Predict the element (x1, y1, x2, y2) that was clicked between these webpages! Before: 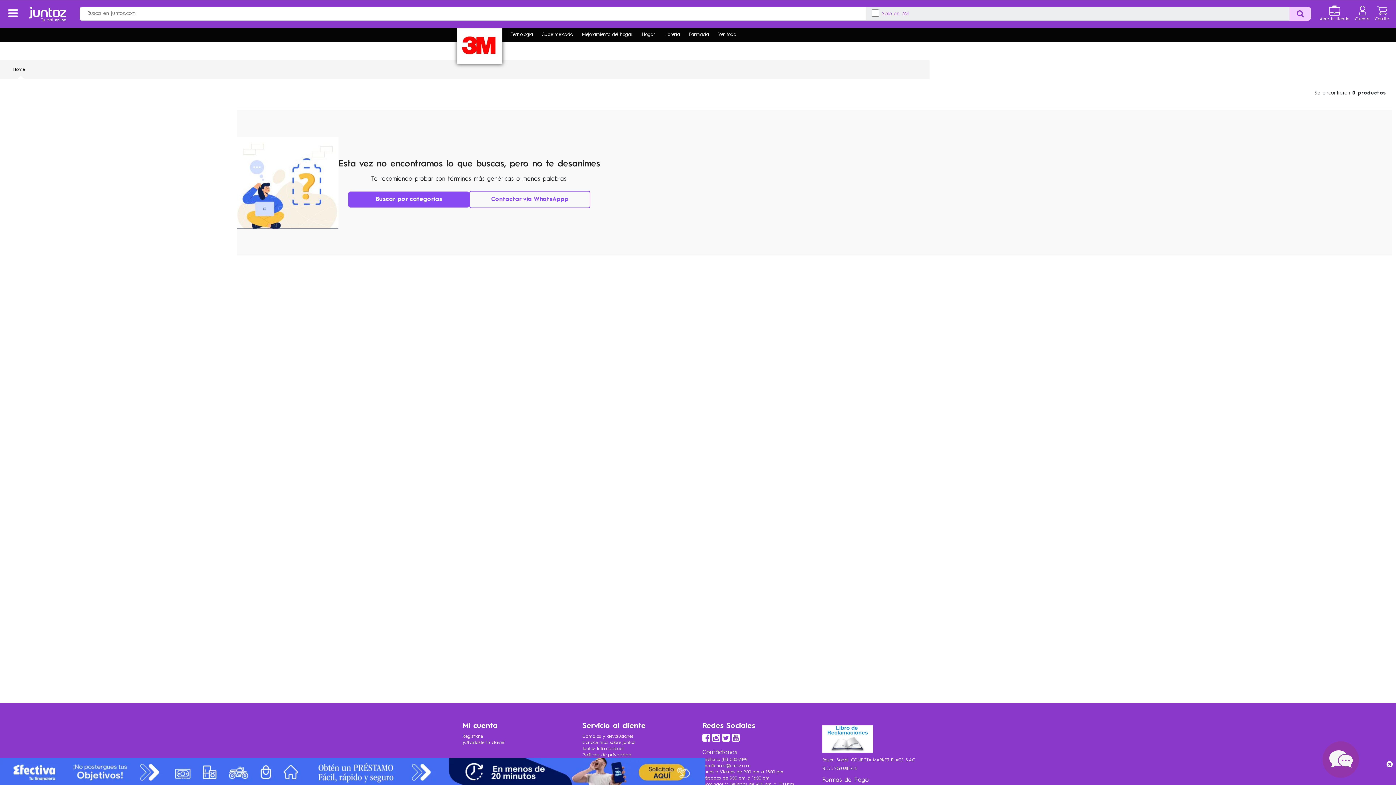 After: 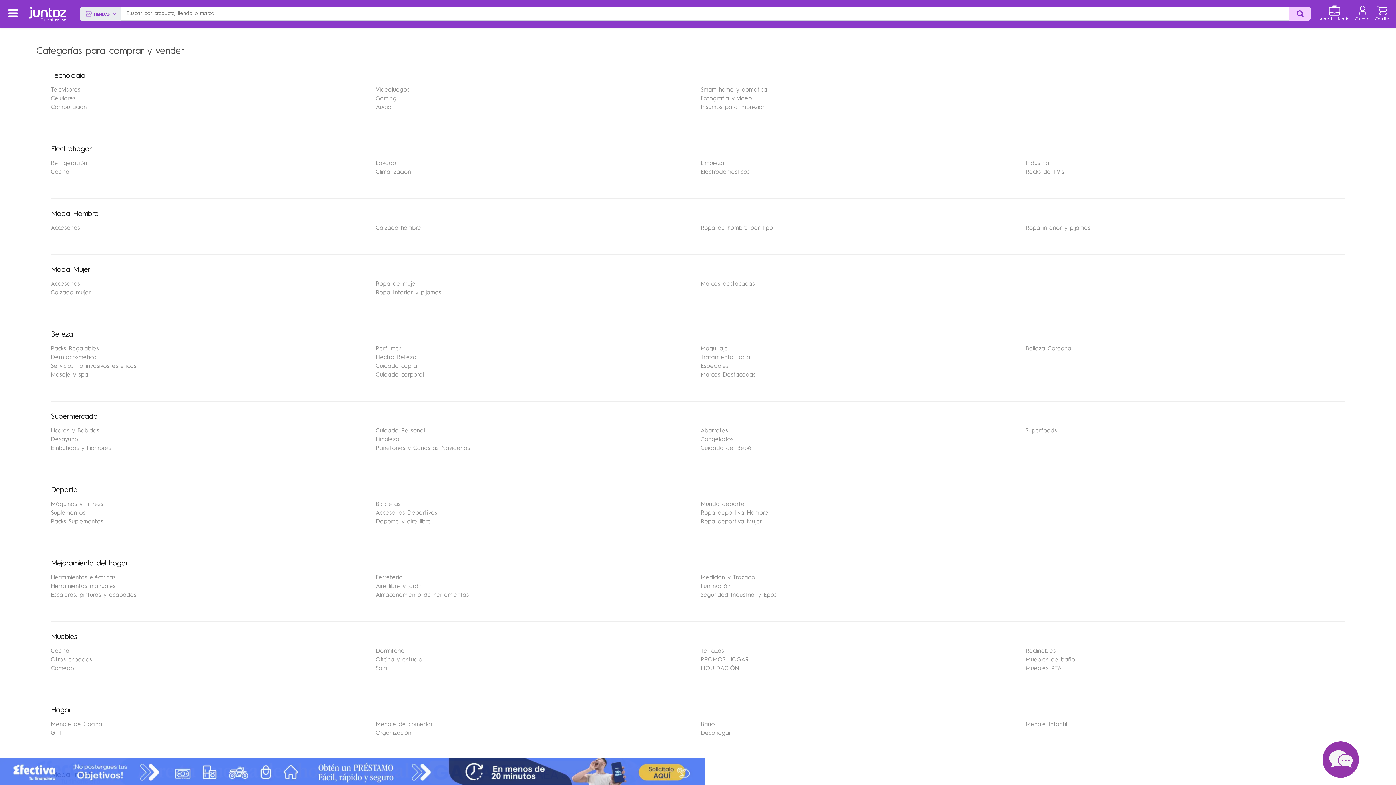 Action: label: Buscar por categorías bbox: (348, 191, 469, 207)